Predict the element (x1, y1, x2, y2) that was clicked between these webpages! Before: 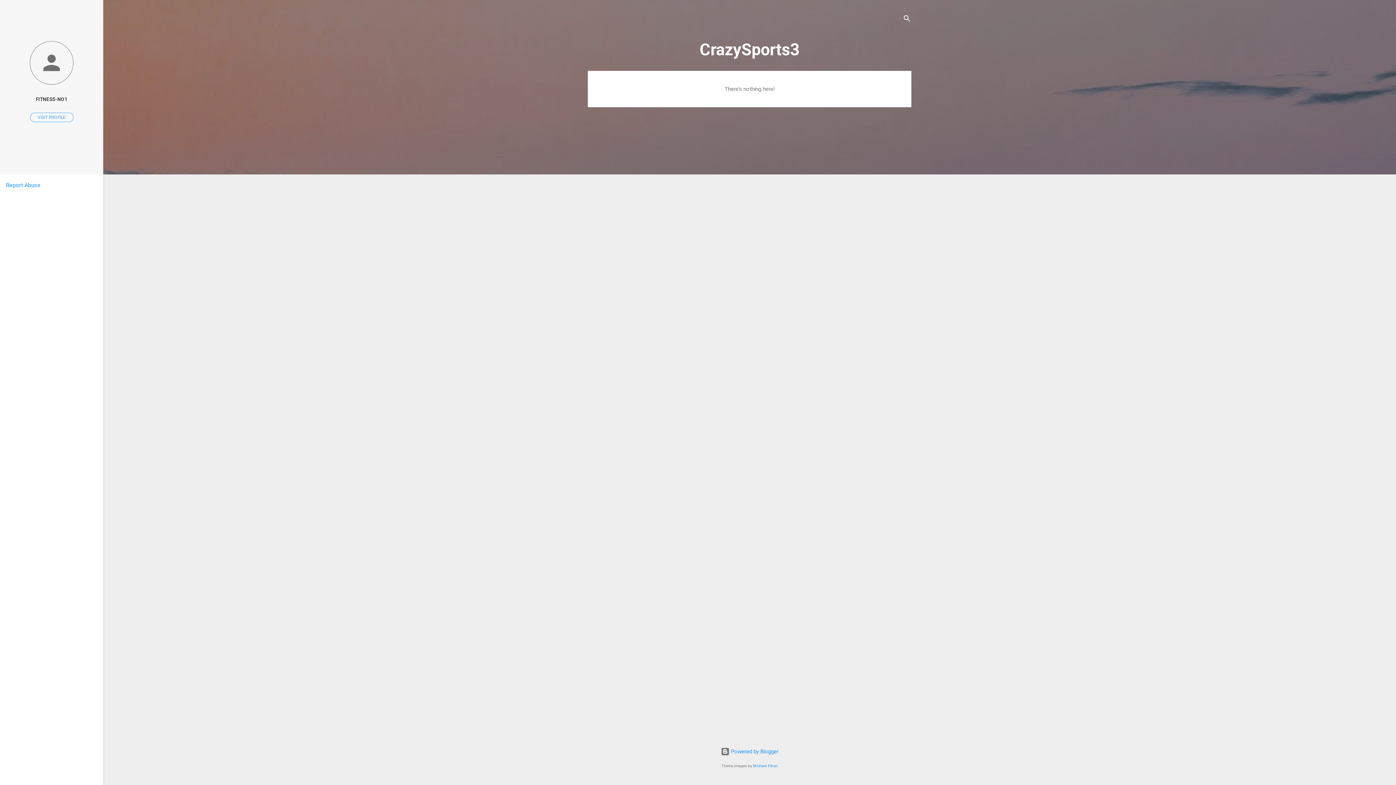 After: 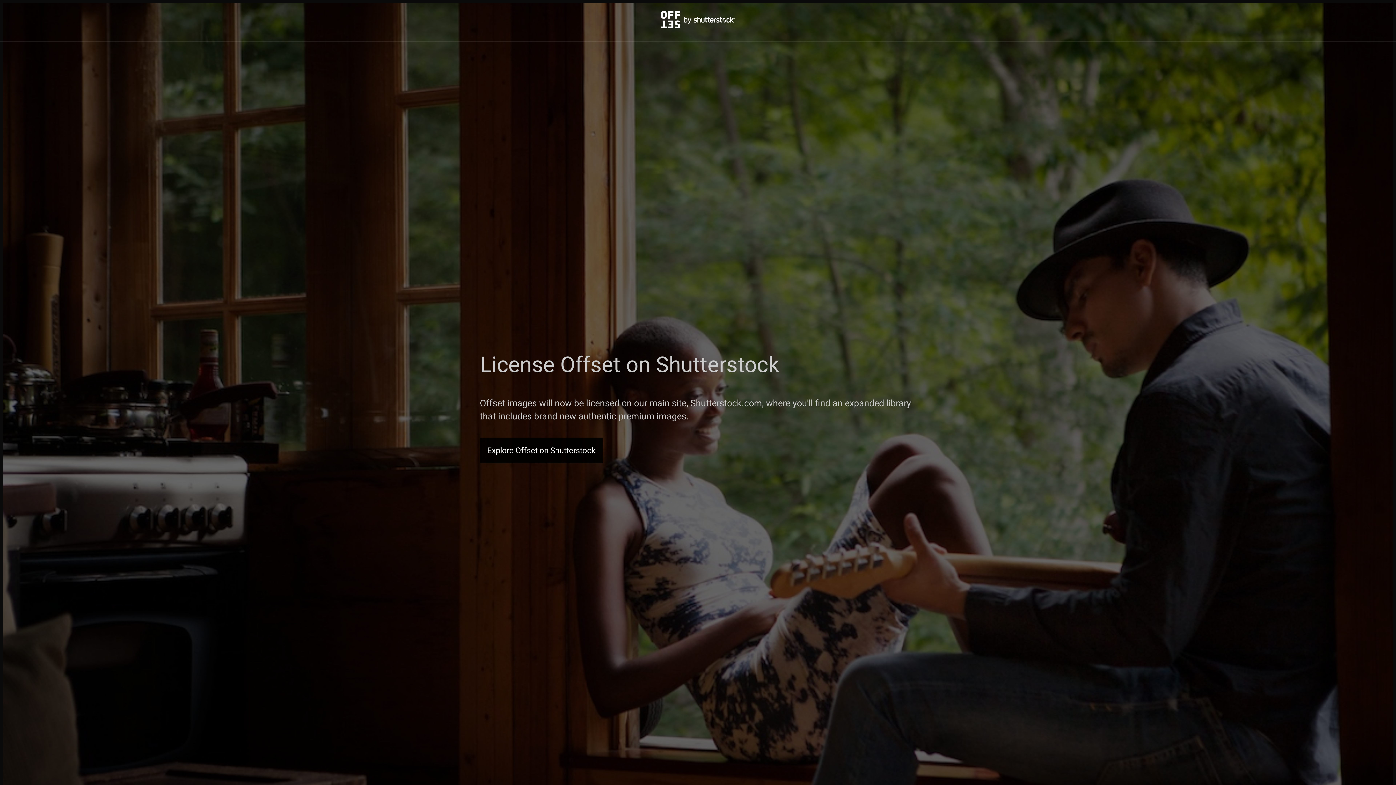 Action: bbox: (753, 764, 778, 768) label: Michael Elkan